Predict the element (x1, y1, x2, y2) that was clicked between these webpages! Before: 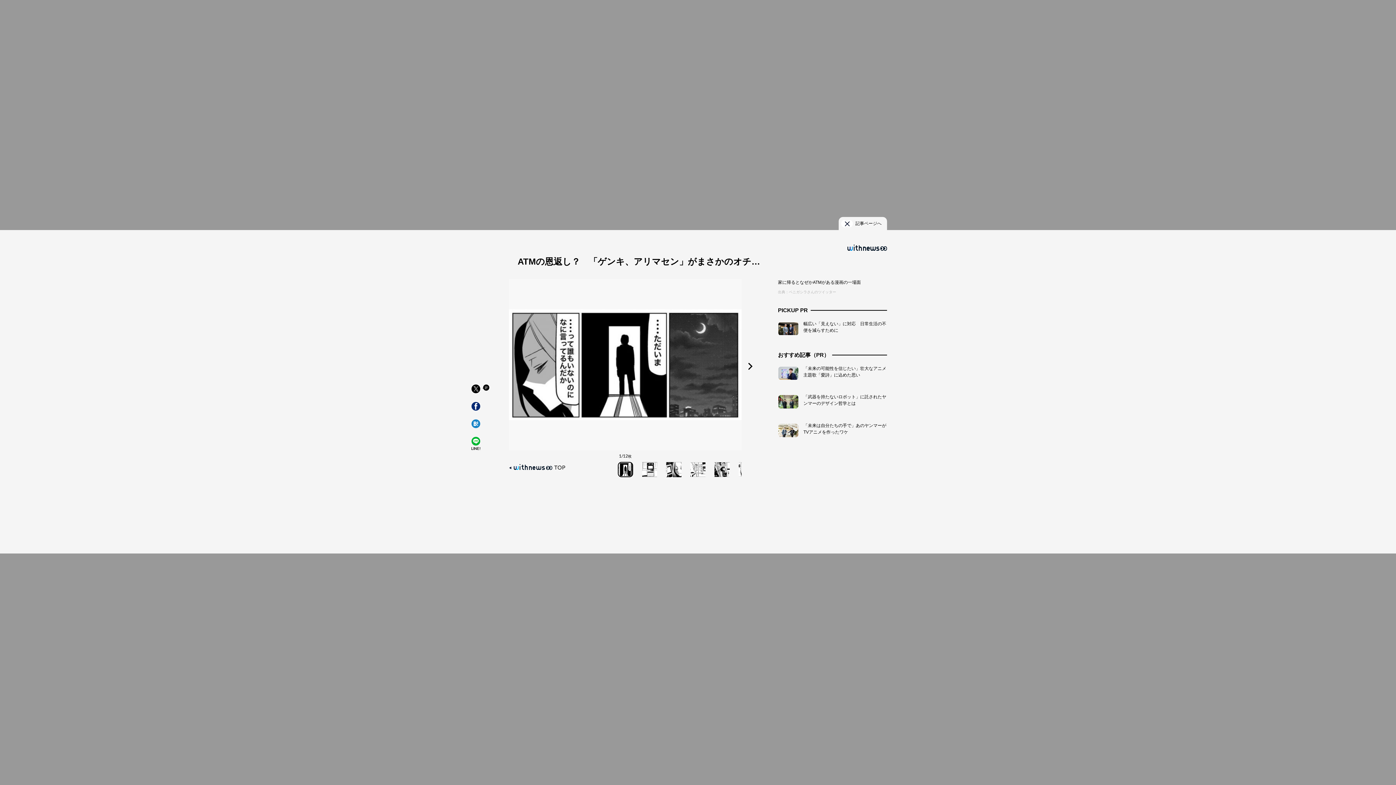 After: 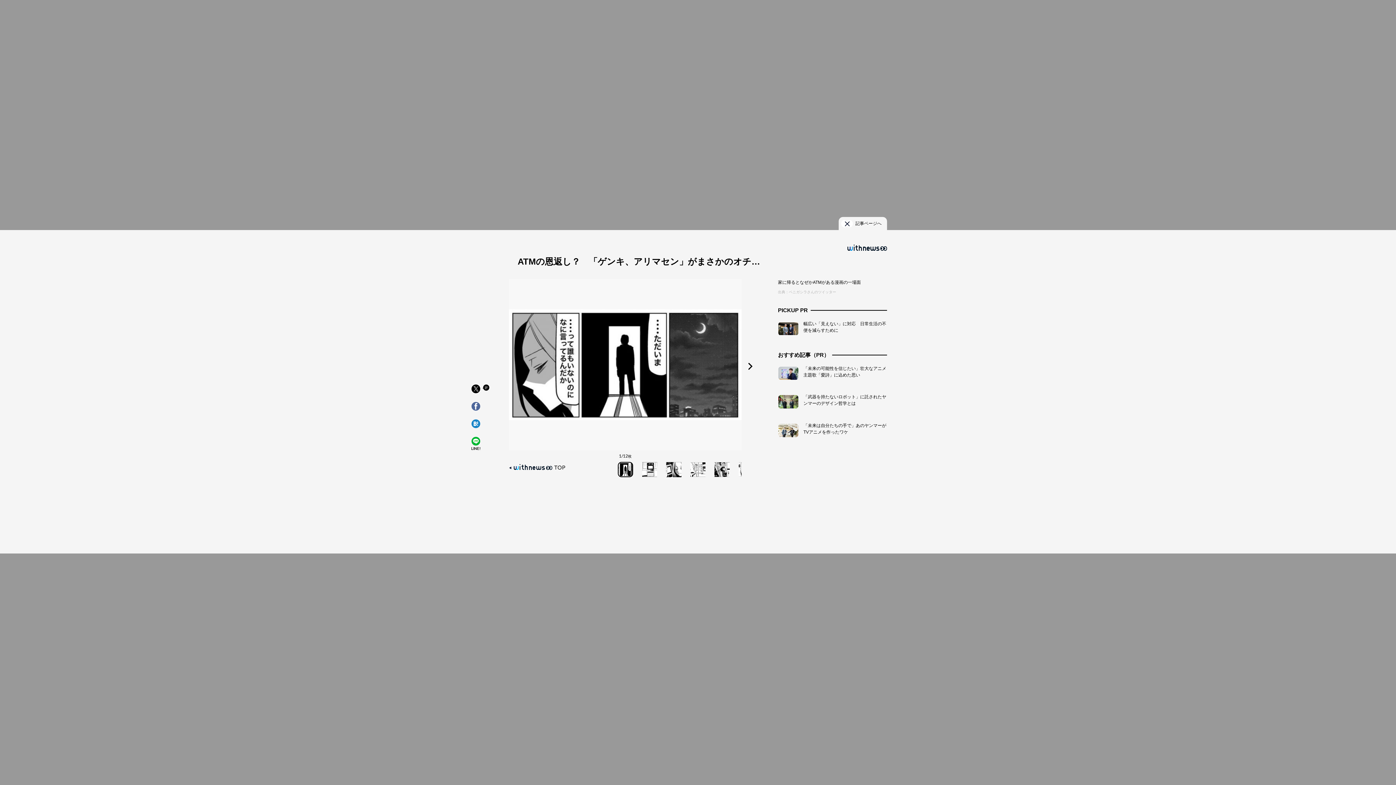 Action: bbox: (471, 402, 480, 410)